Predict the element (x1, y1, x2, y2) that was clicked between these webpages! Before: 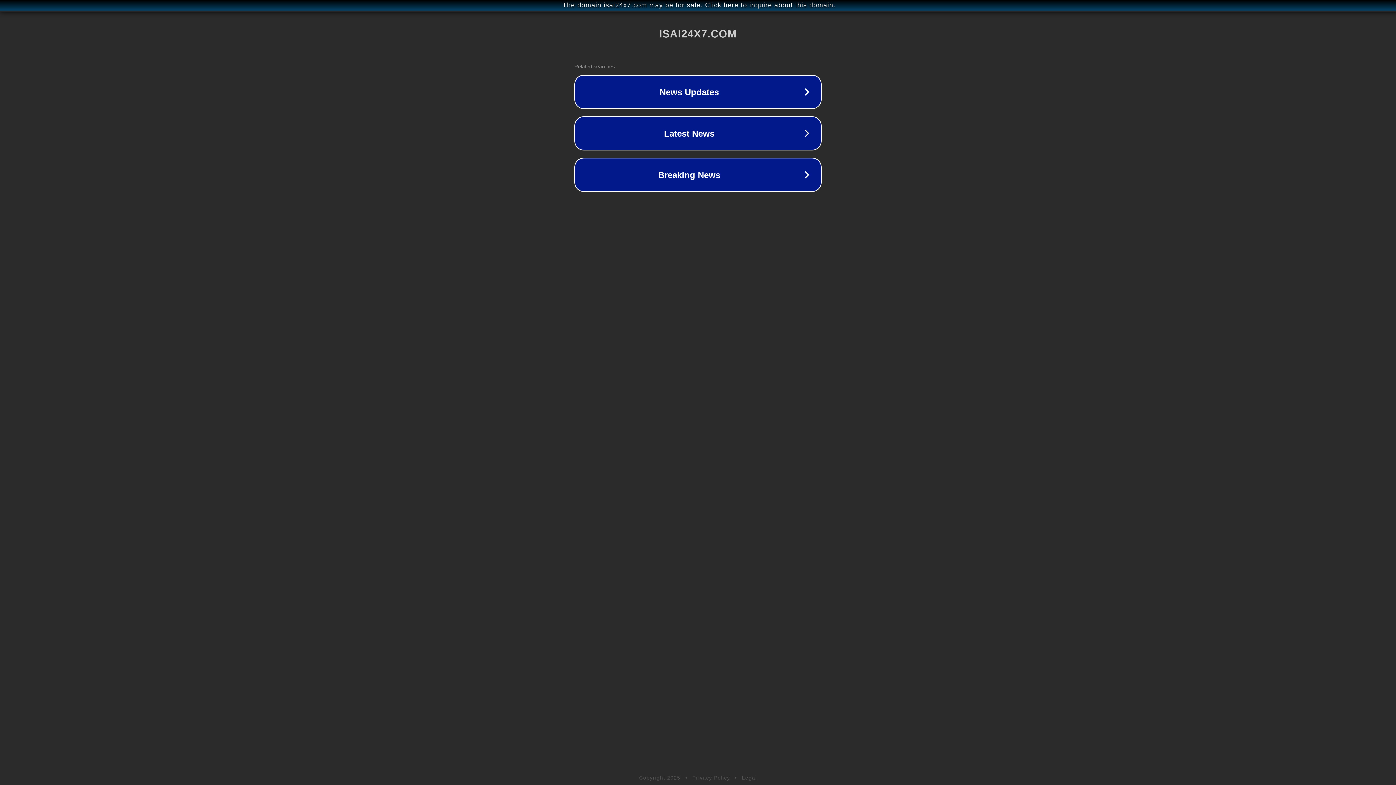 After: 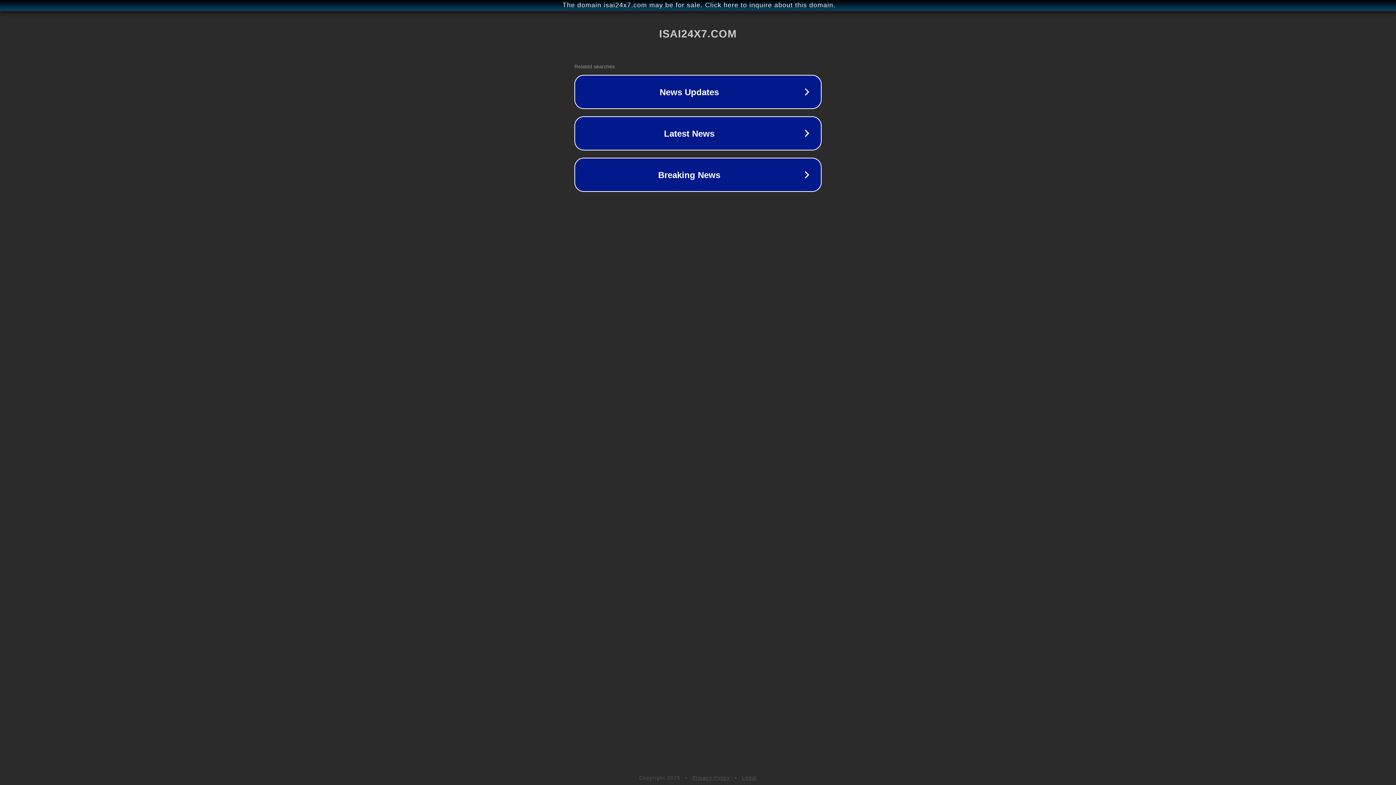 Action: label: Legal bbox: (742, 775, 757, 781)